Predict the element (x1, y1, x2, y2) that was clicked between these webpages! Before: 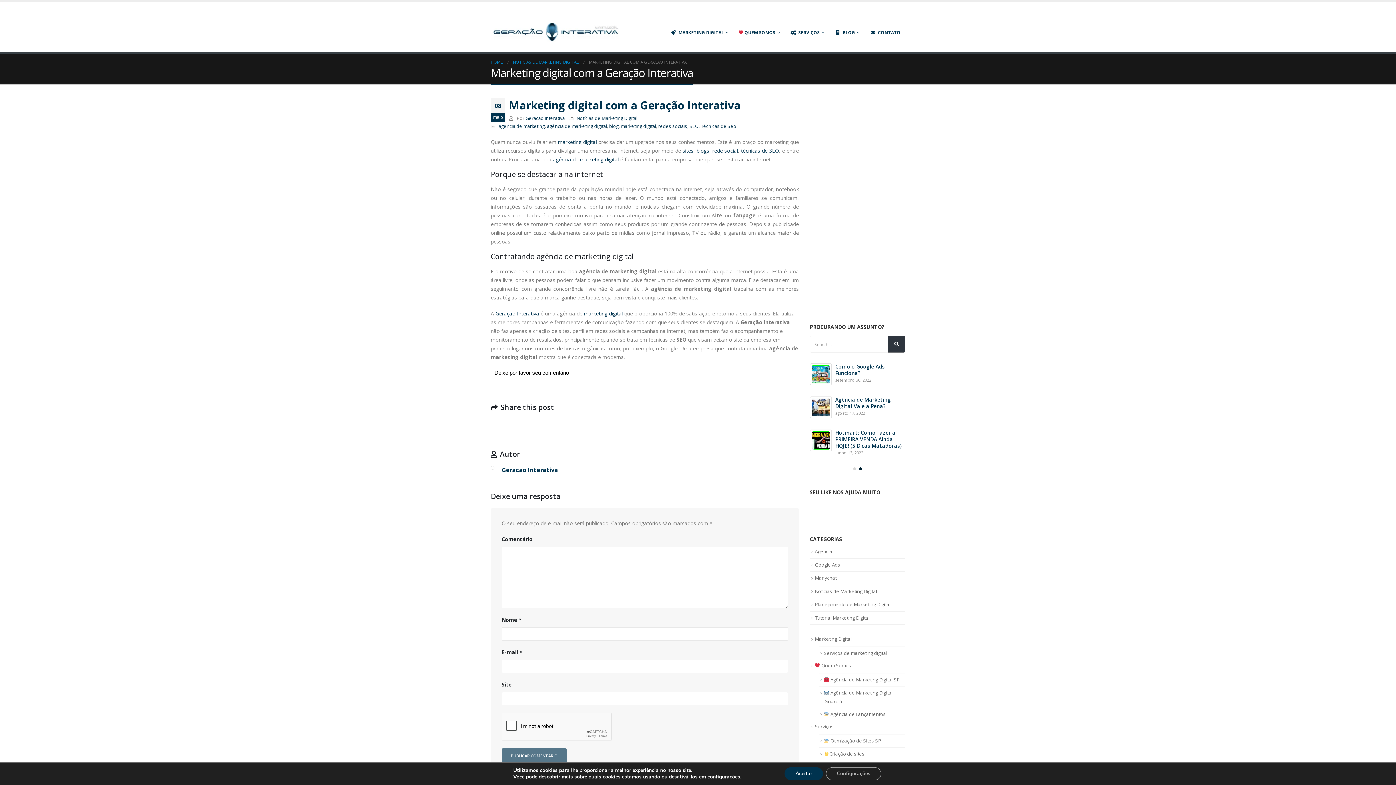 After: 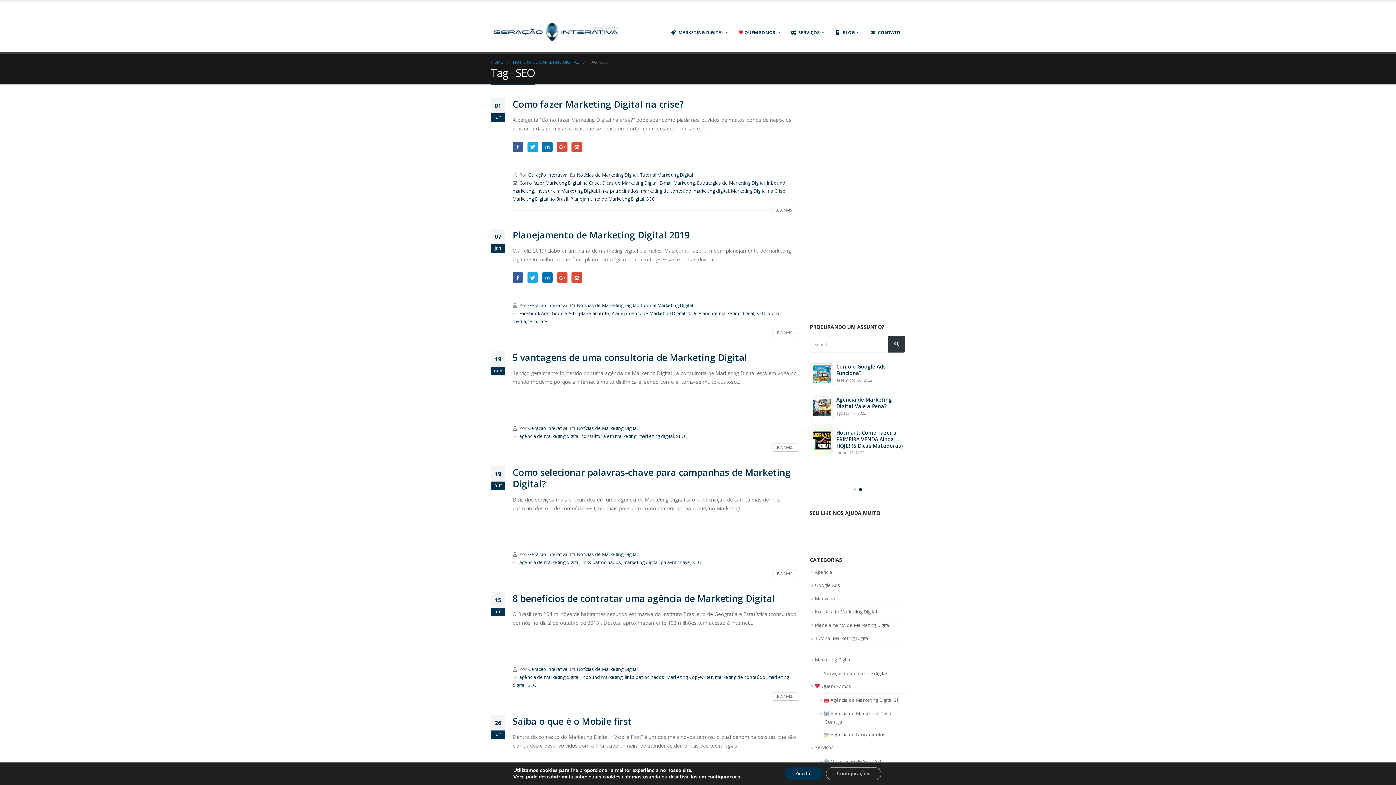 Action: label: SEO bbox: (689, 123, 698, 129)